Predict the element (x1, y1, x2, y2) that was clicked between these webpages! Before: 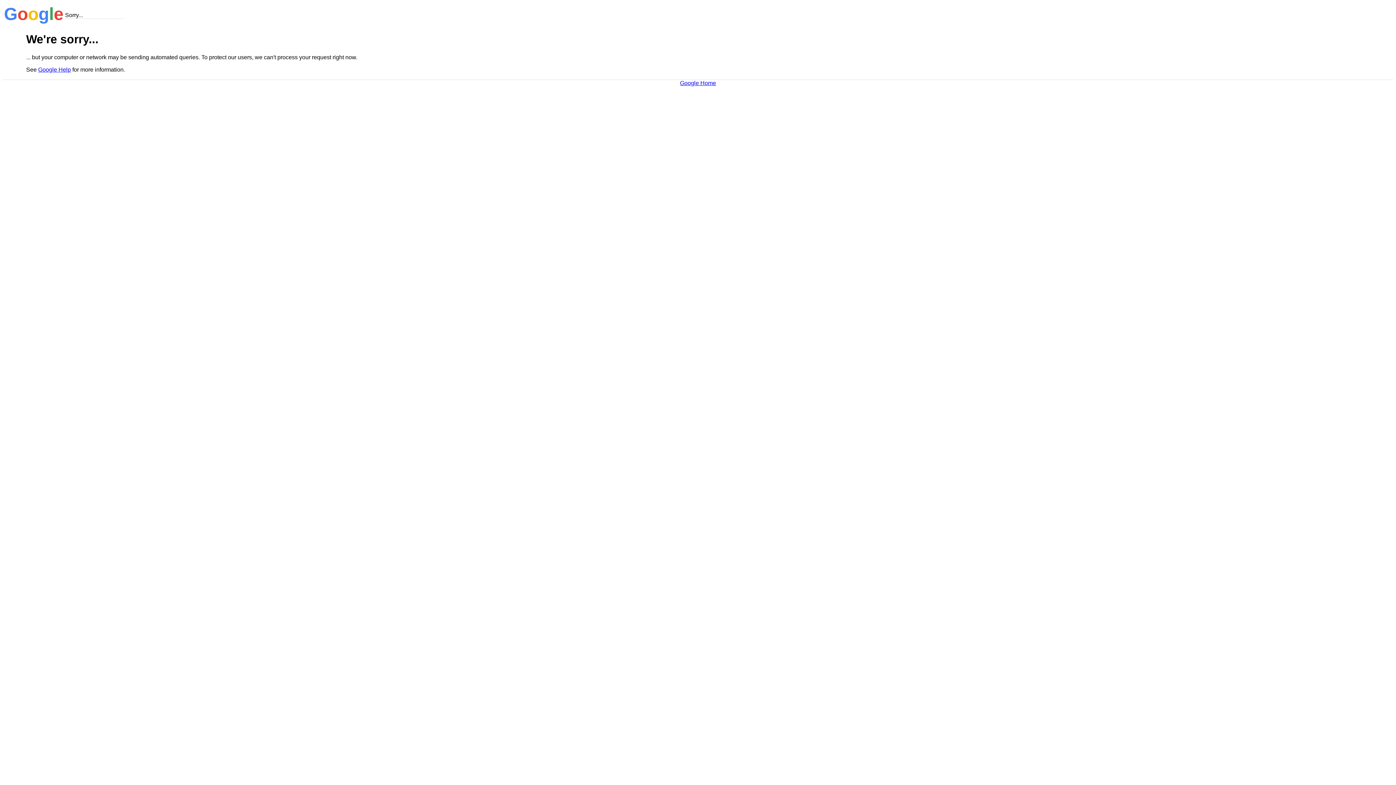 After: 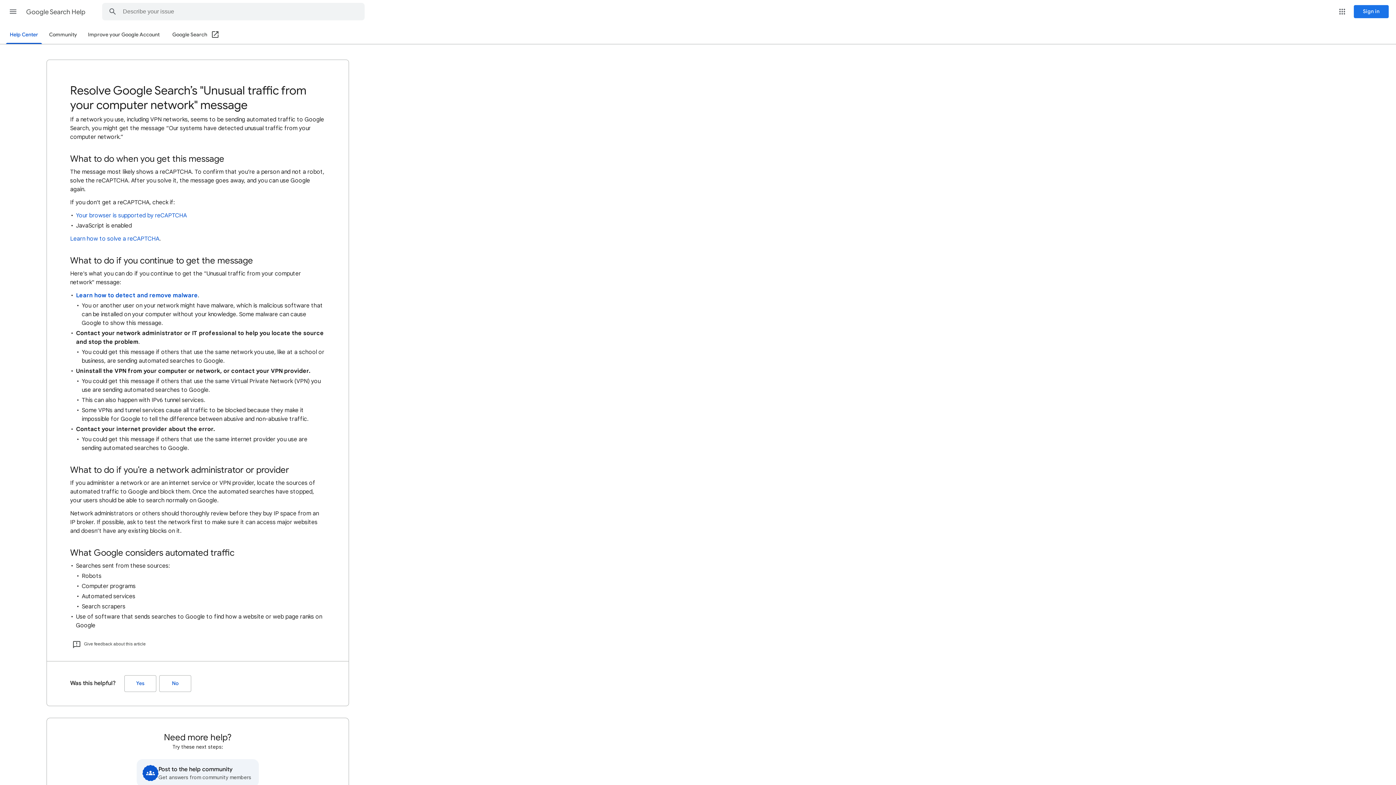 Action: bbox: (38, 66, 70, 72) label: Google Help